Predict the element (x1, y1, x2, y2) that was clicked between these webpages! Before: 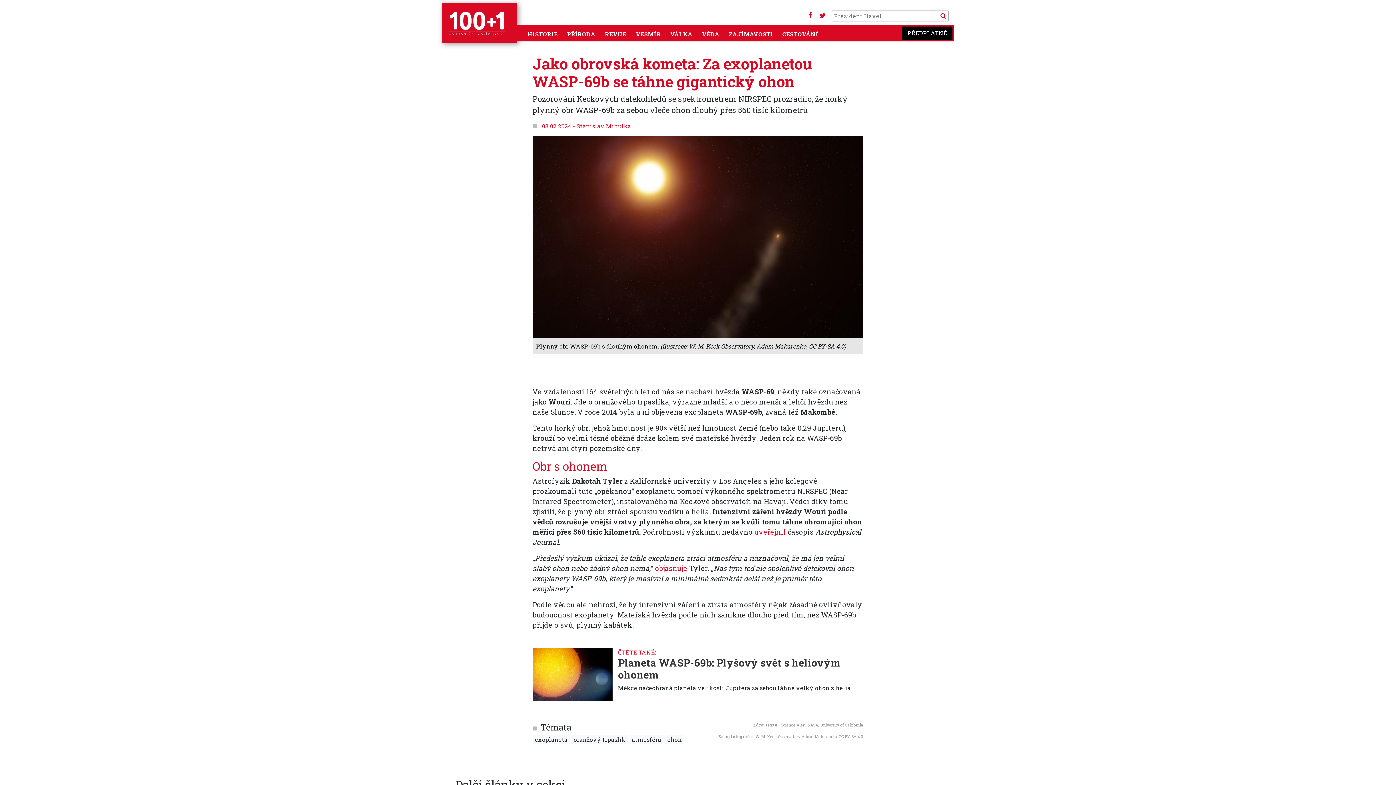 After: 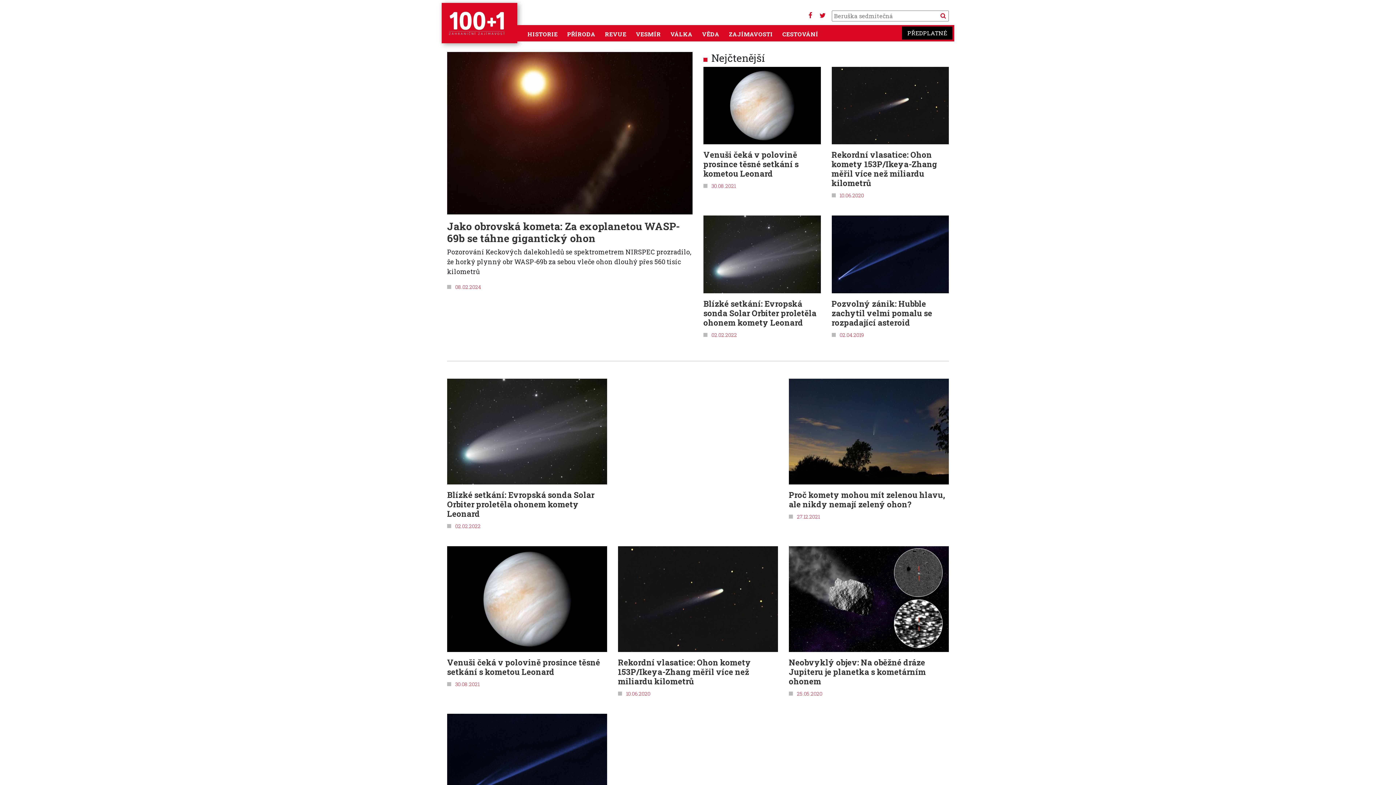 Action: bbox: (665, 735, 684, 744) label: ohon